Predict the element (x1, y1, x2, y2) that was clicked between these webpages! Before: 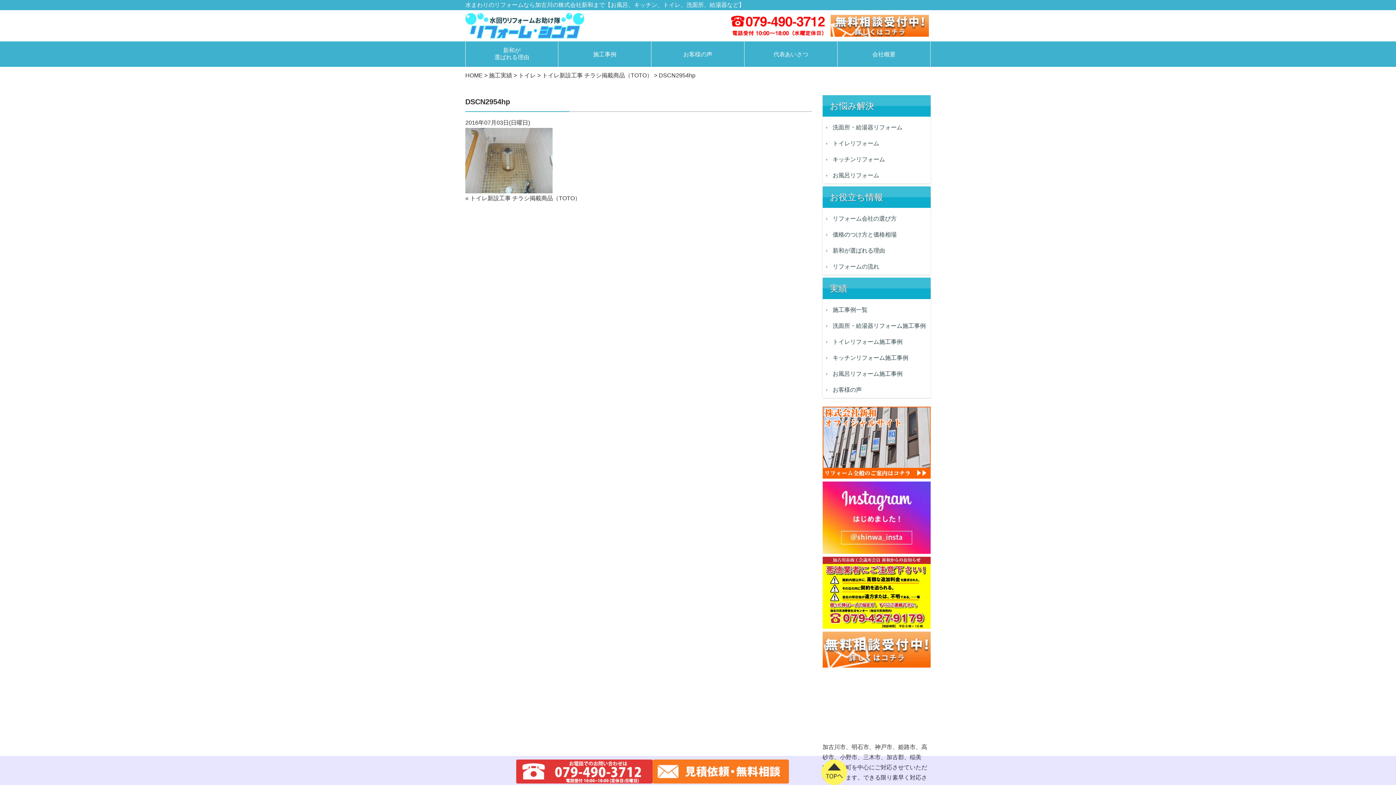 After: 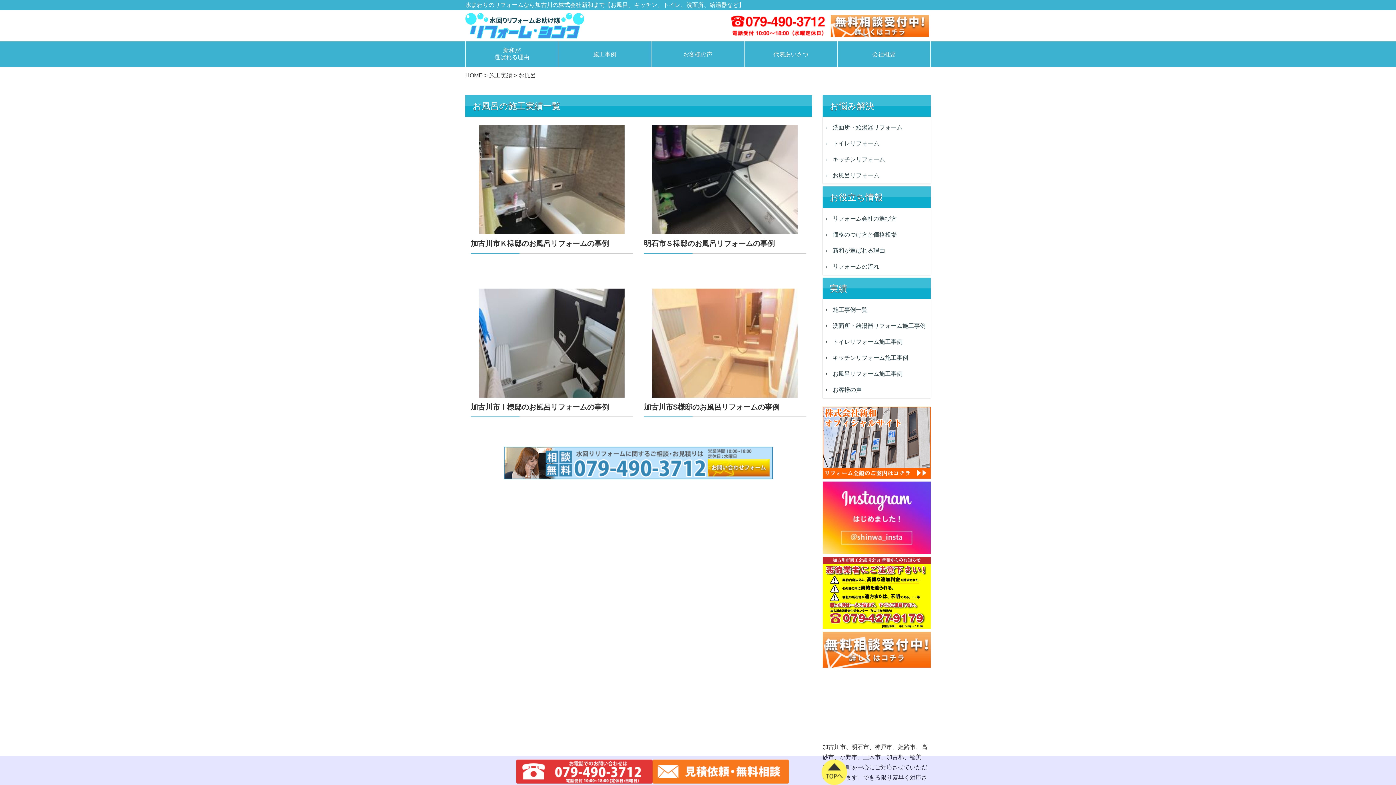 Action: label: お風呂リフォーム施工事例 bbox: (822, 366, 930, 382)